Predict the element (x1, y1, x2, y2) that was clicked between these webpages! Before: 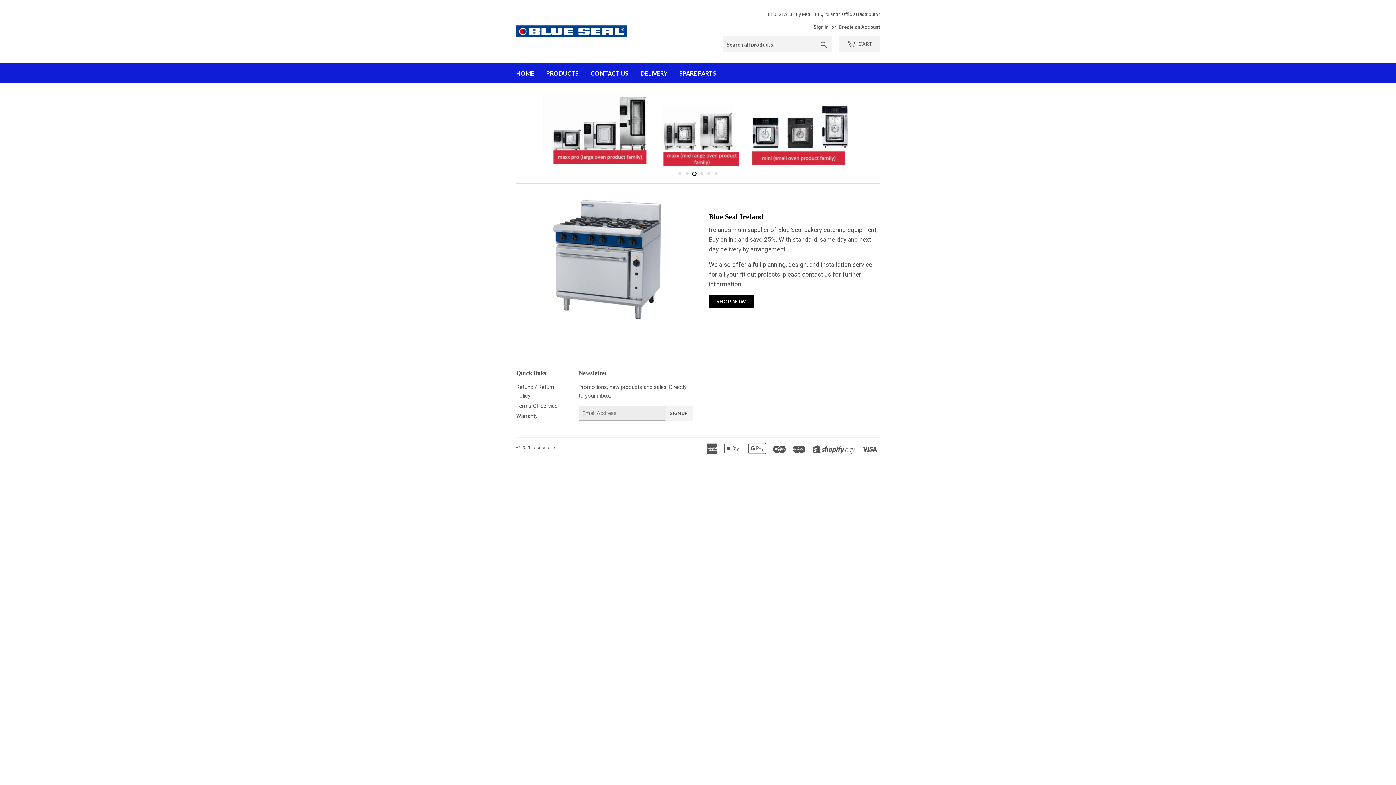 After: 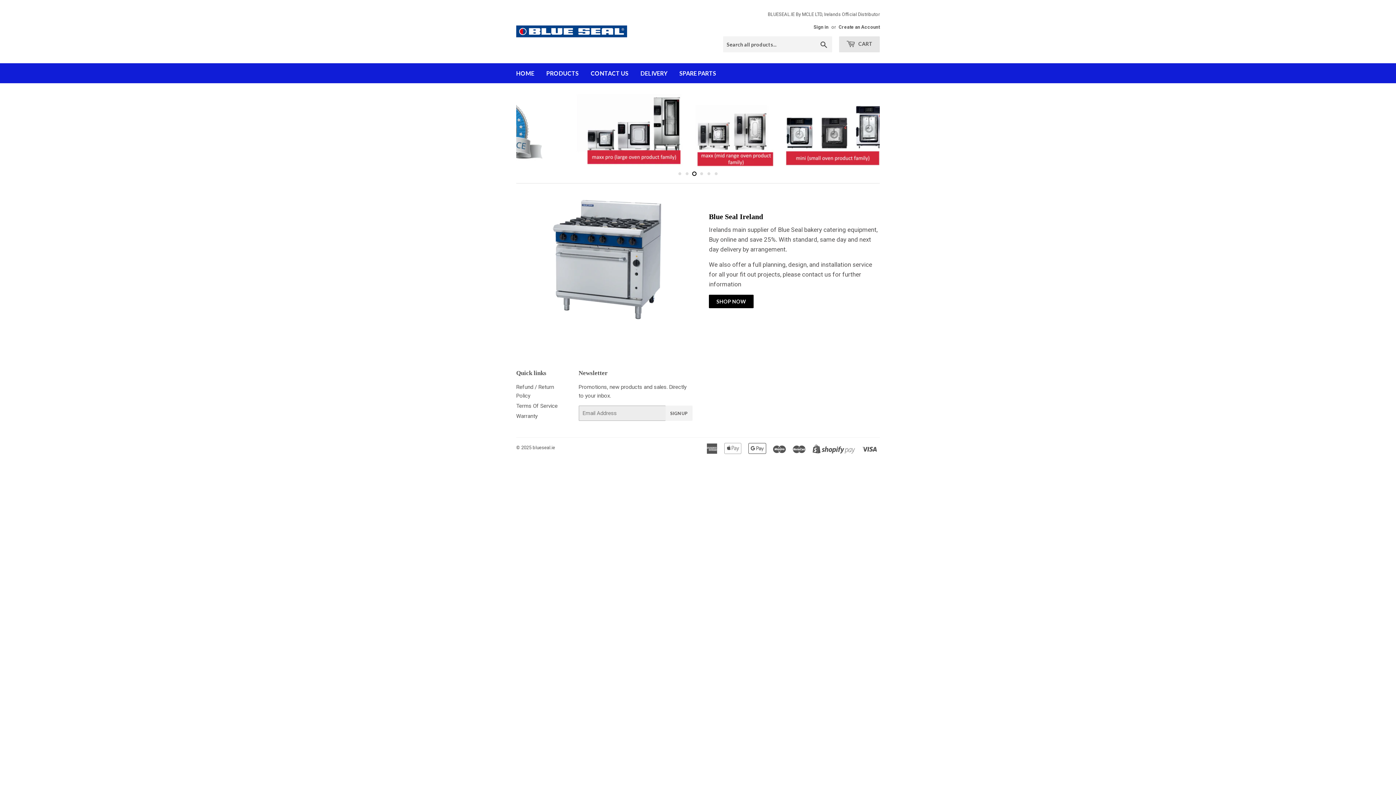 Action: bbox: (839, 36, 880, 52) label:  CART